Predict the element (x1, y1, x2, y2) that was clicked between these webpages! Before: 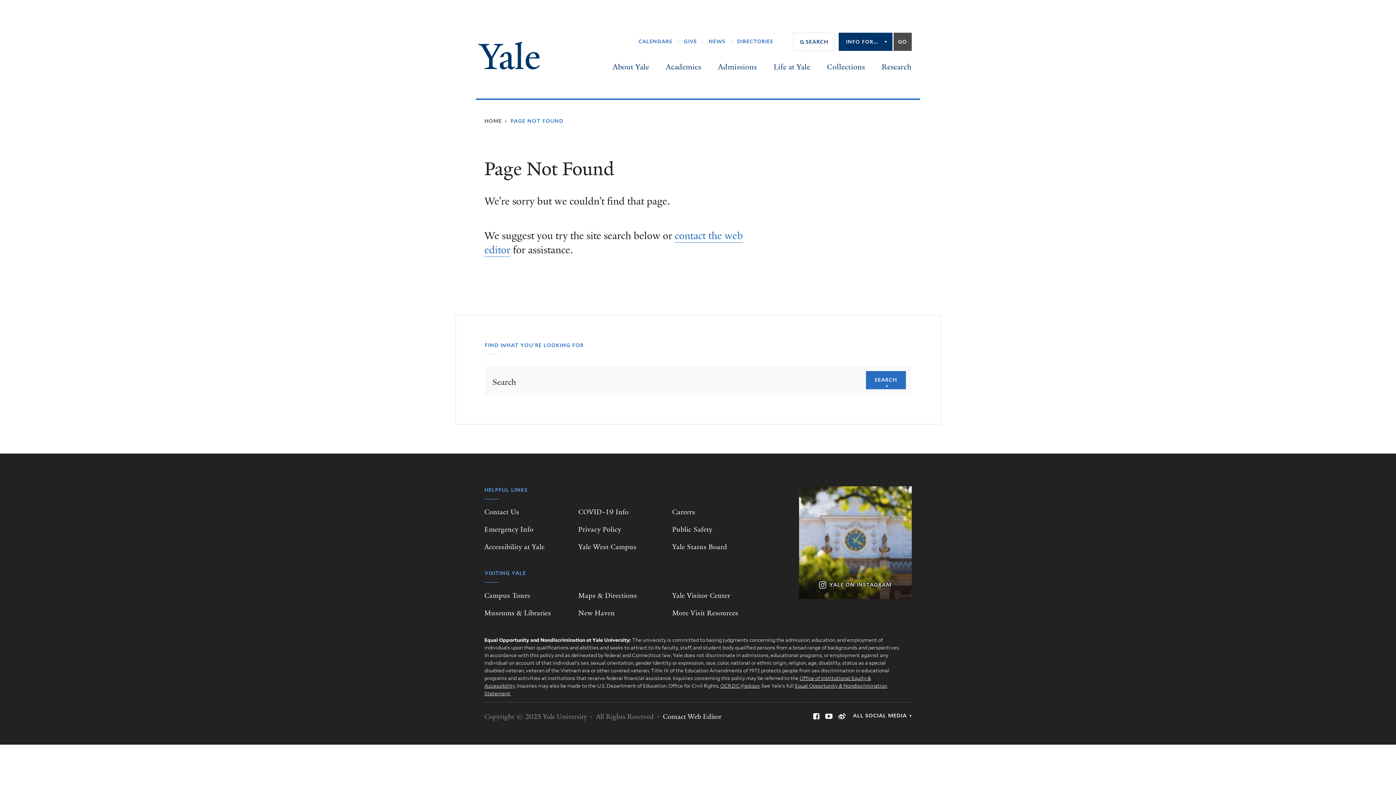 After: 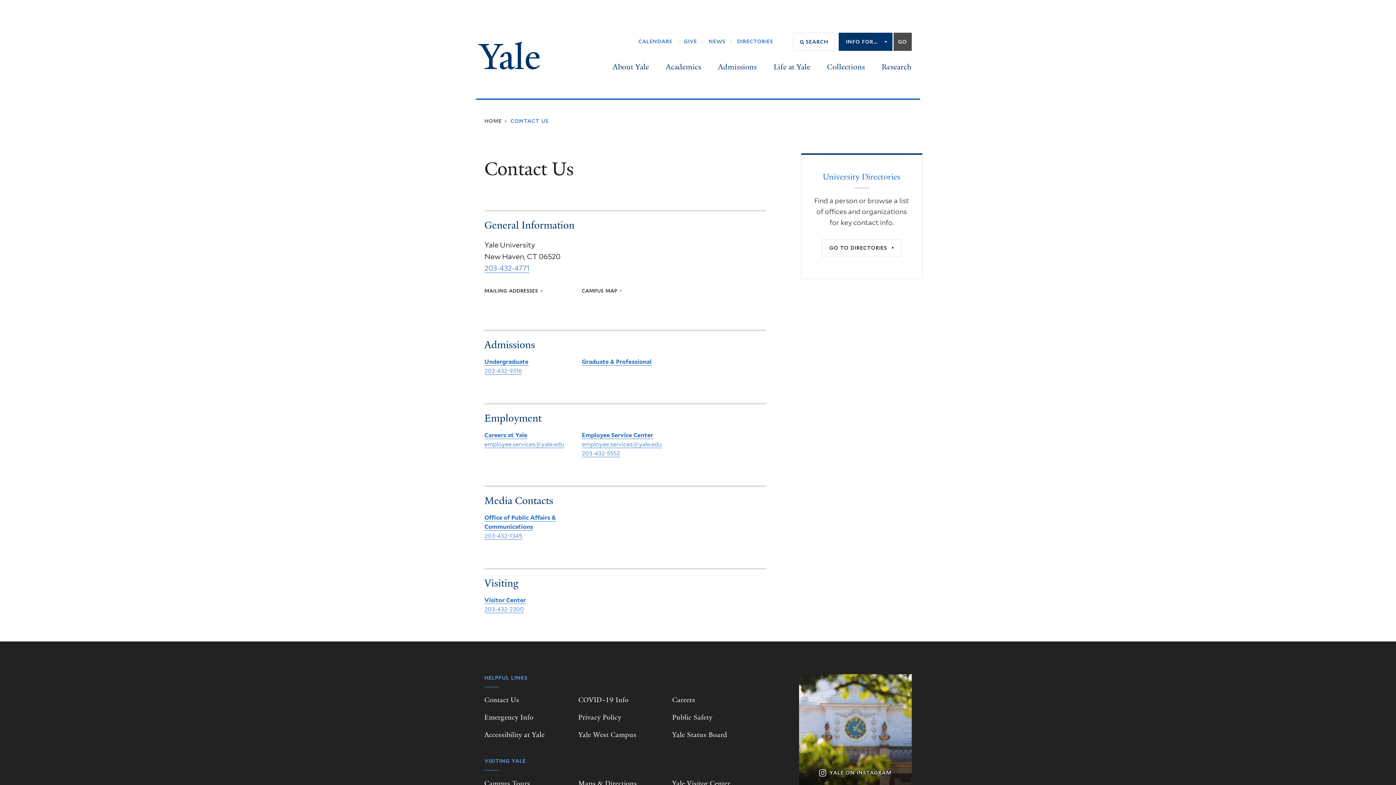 Action: bbox: (484, 503, 578, 521) label: Contact Us